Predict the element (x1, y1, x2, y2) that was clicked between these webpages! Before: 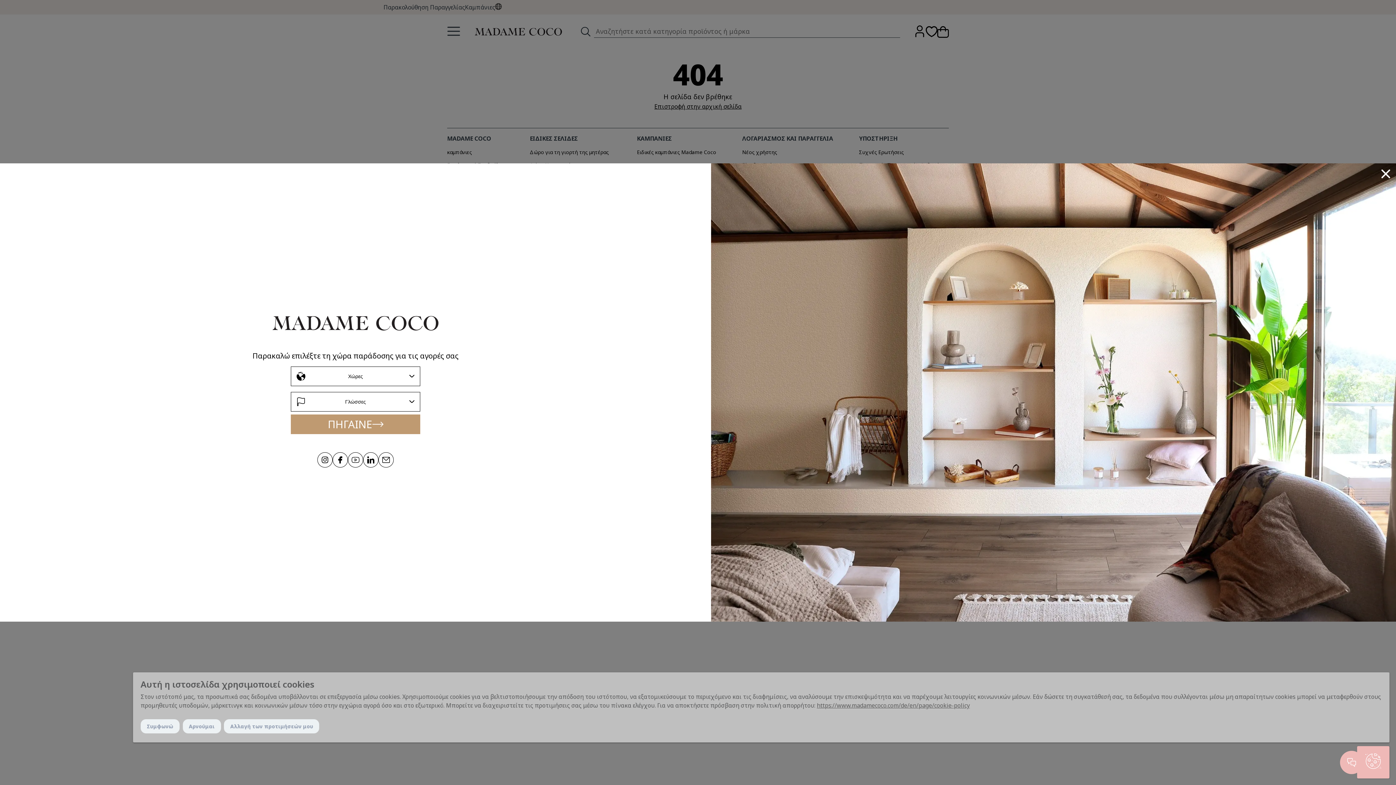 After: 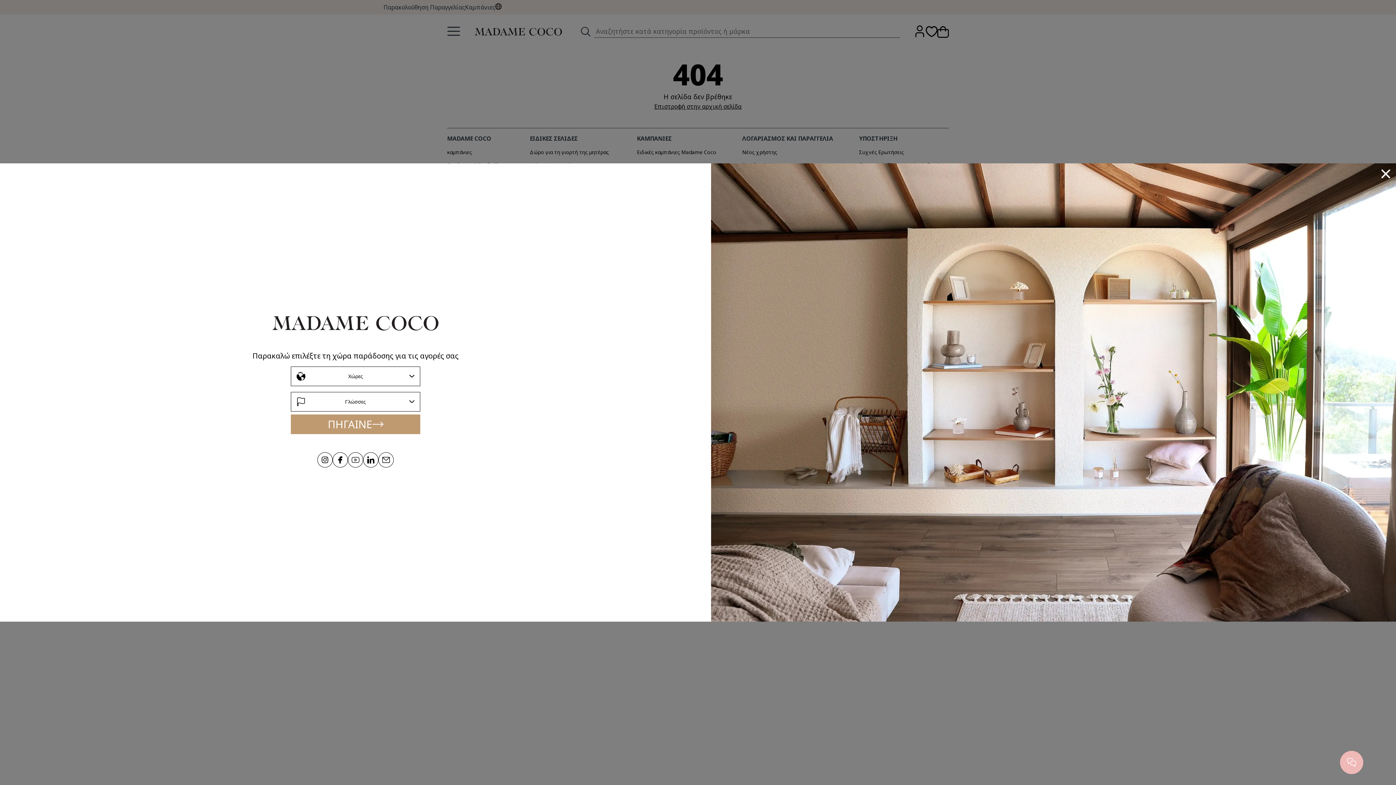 Action: label: Συμφωνώ bbox: (140, 719, 179, 733)